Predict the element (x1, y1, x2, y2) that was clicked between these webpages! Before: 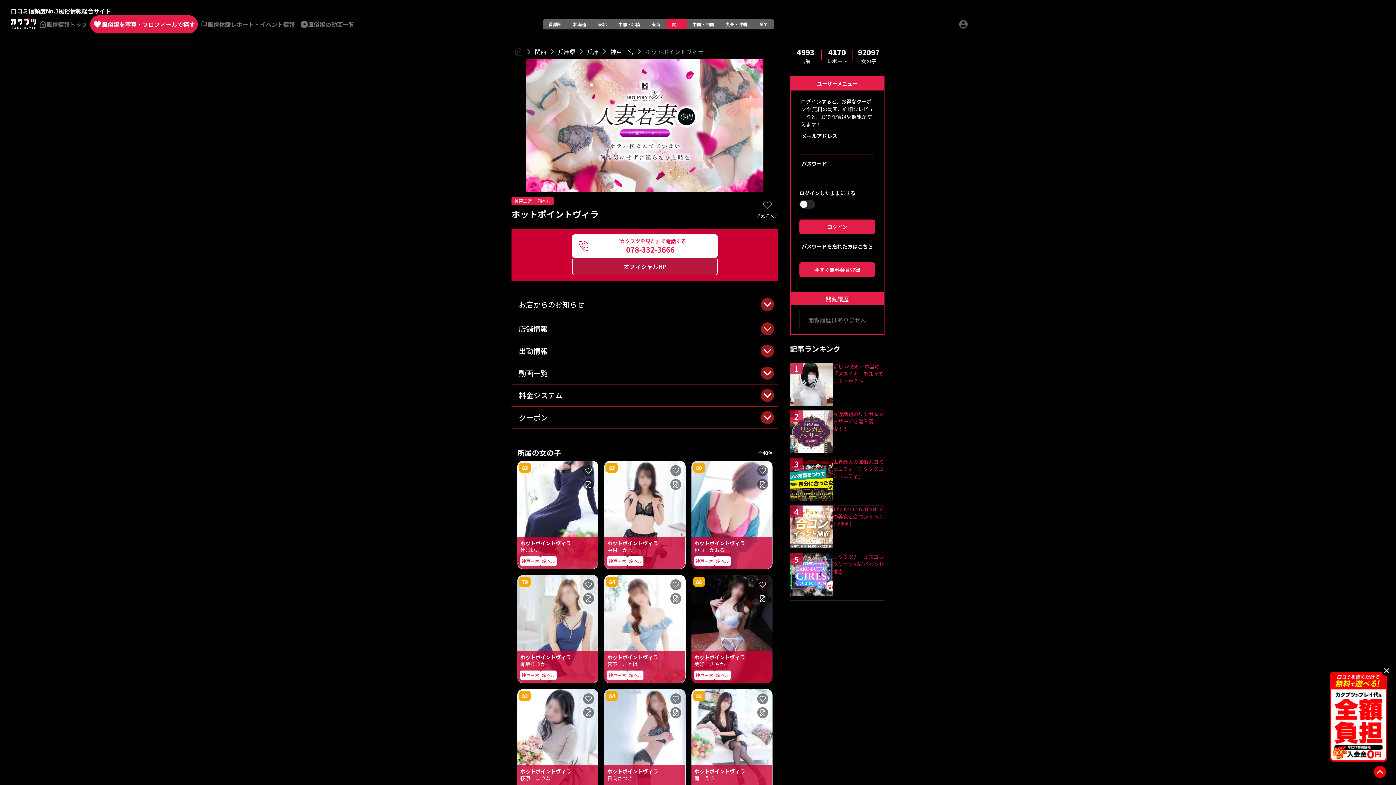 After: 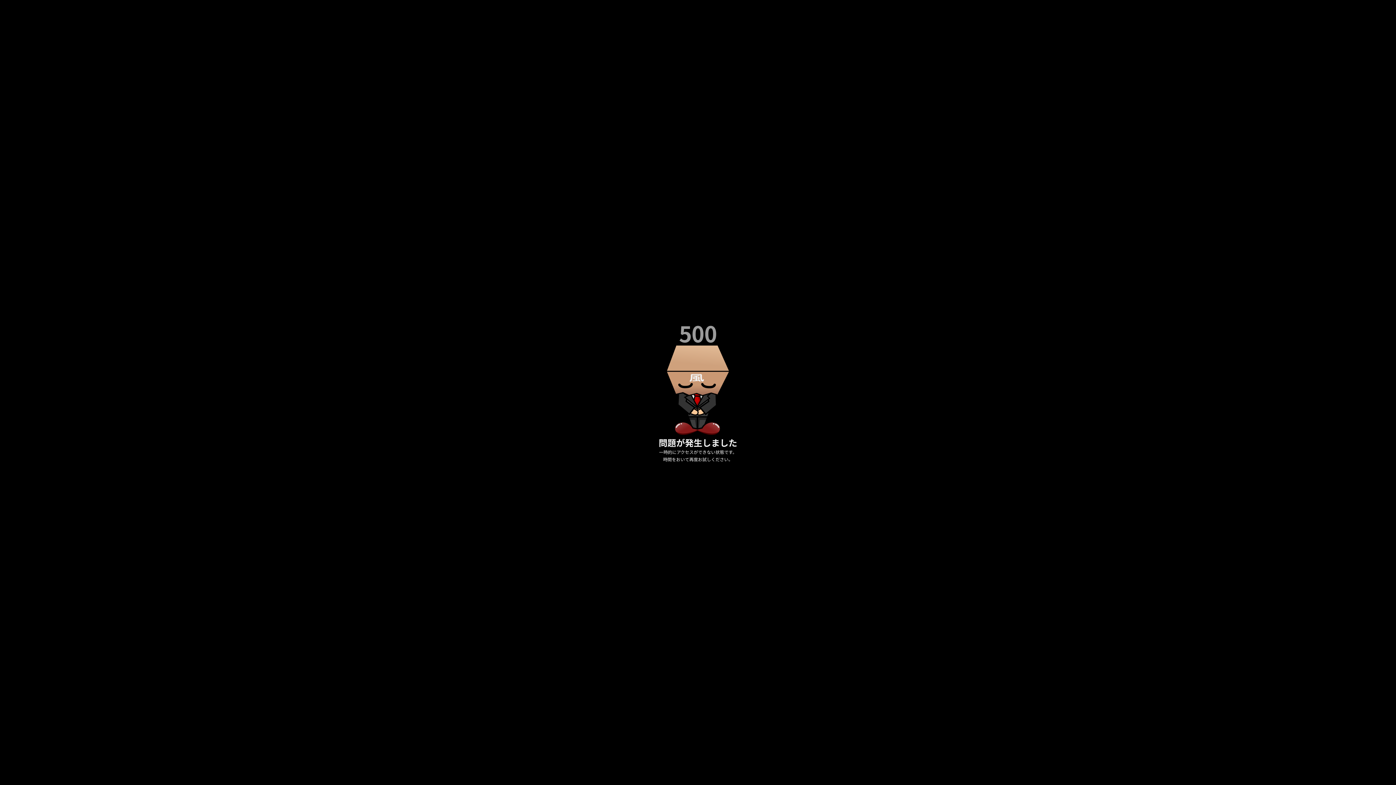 Action: bbox: (833, 505, 884, 527) label: The Esute GOTANDAの美女と合コンイベント開催！